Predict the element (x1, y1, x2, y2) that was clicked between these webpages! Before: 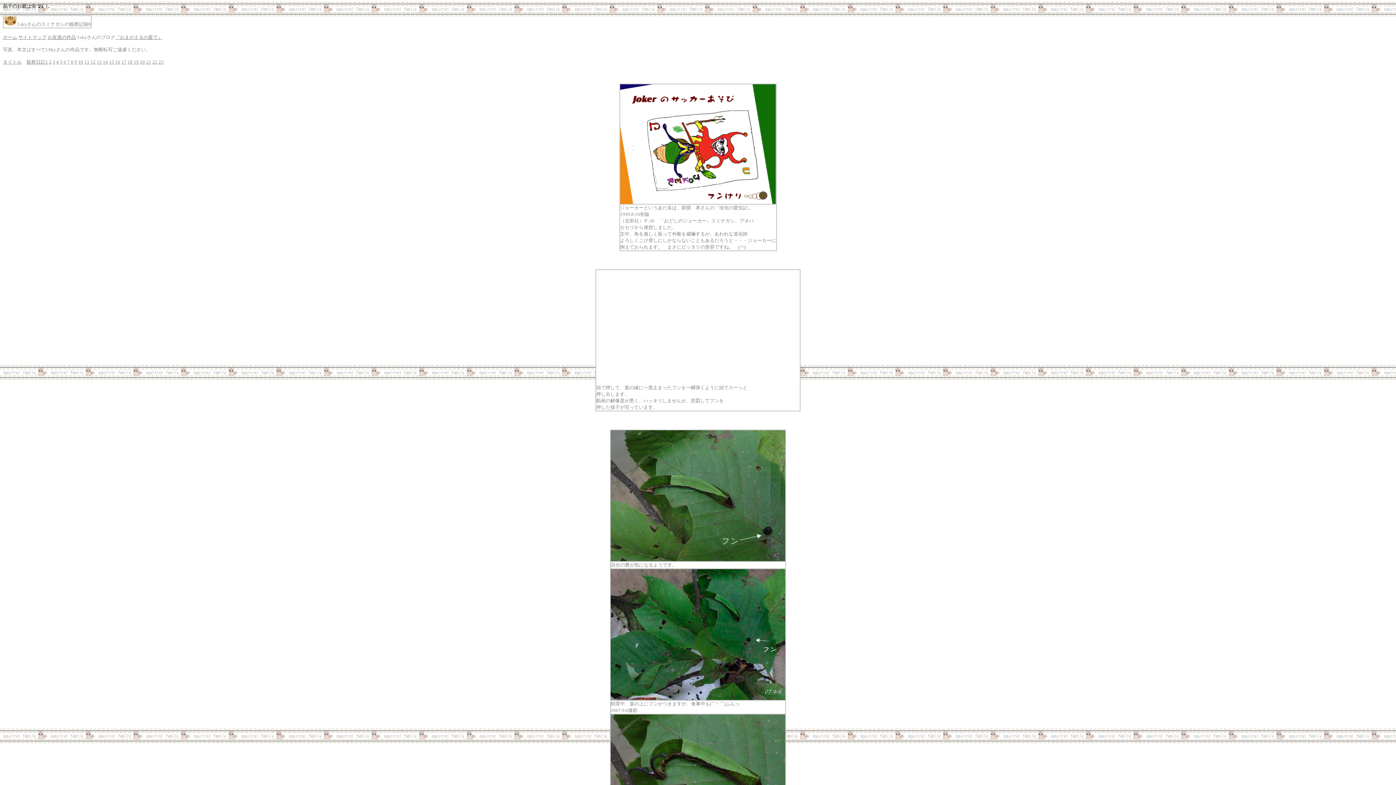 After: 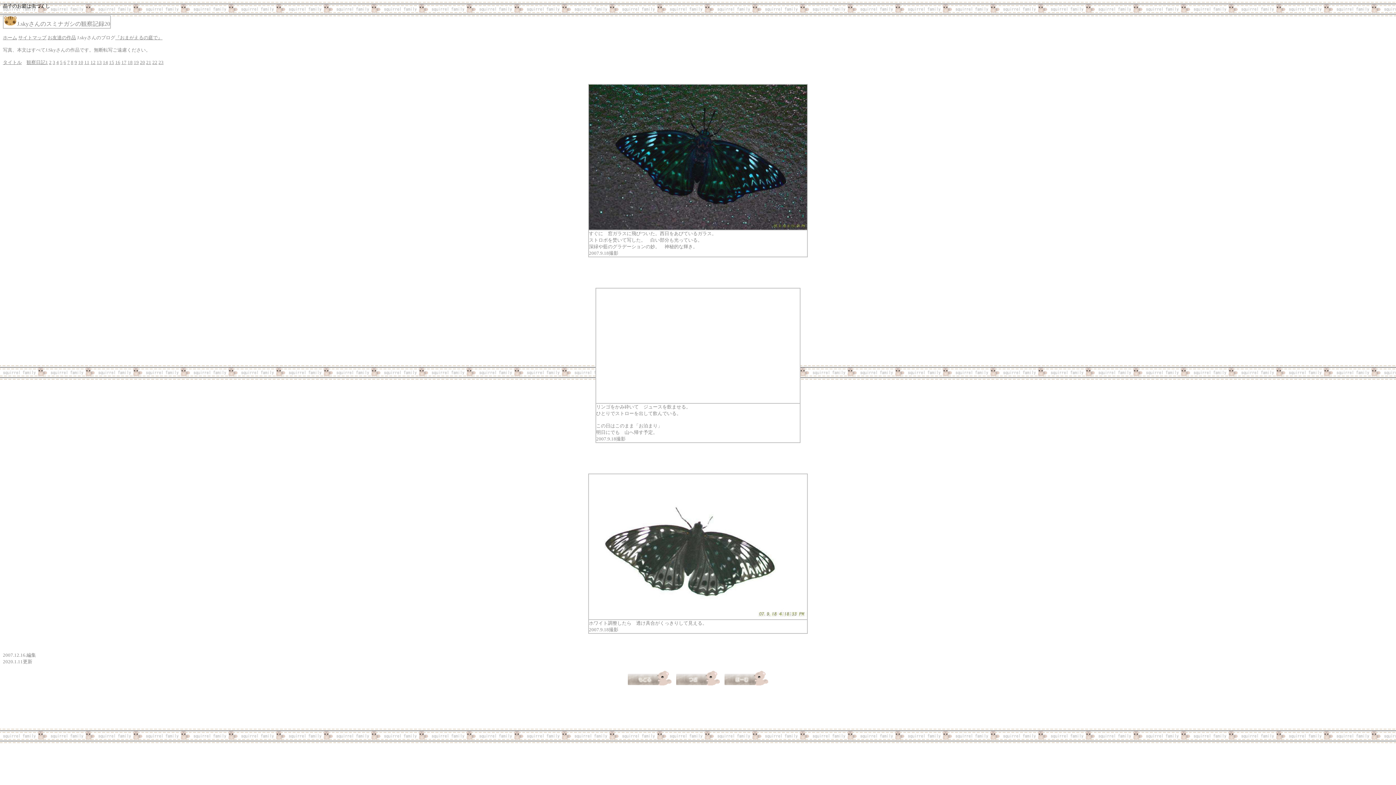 Action: label: 20 bbox: (140, 58, 145, 64)